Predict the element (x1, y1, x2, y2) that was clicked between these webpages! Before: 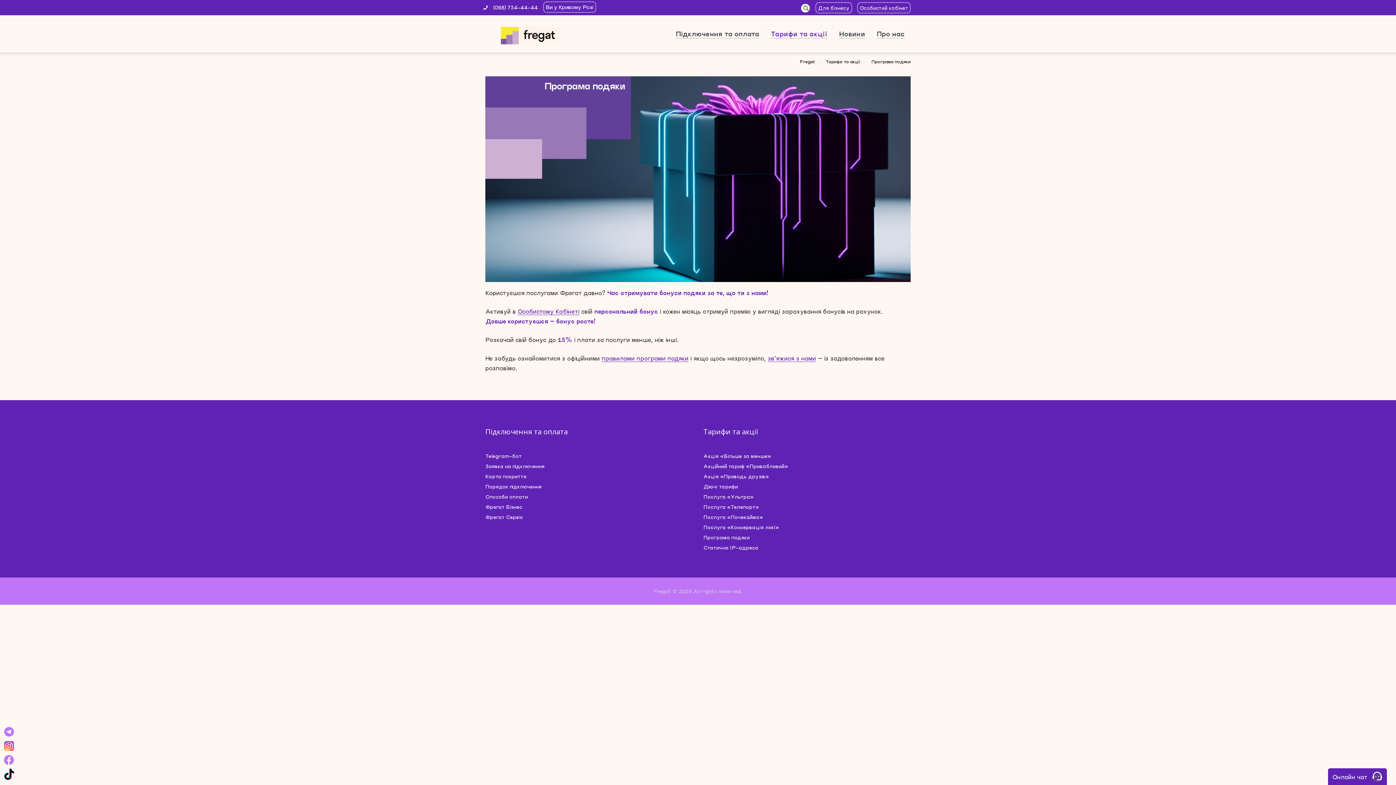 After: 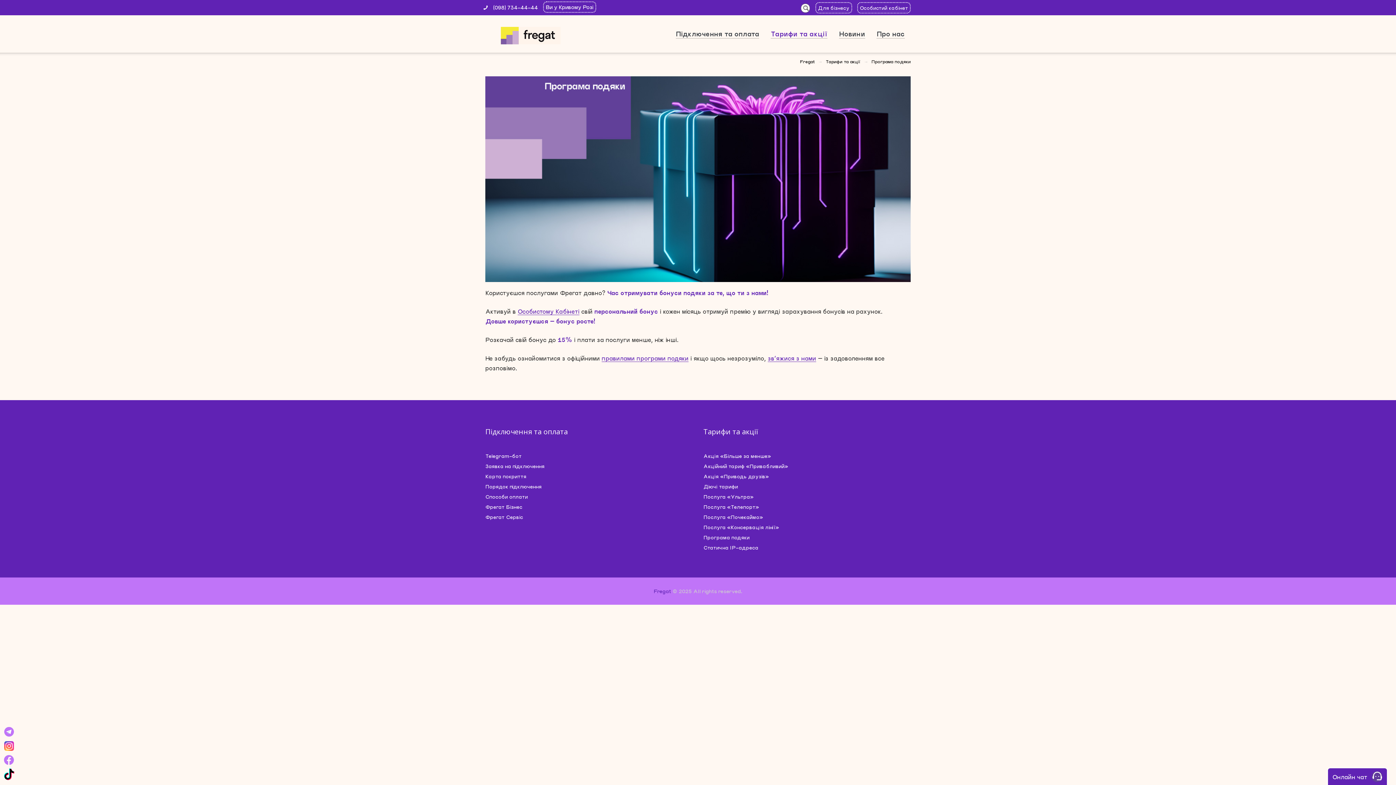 Action: bbox: (653, 588, 671, 594) label: Fregat